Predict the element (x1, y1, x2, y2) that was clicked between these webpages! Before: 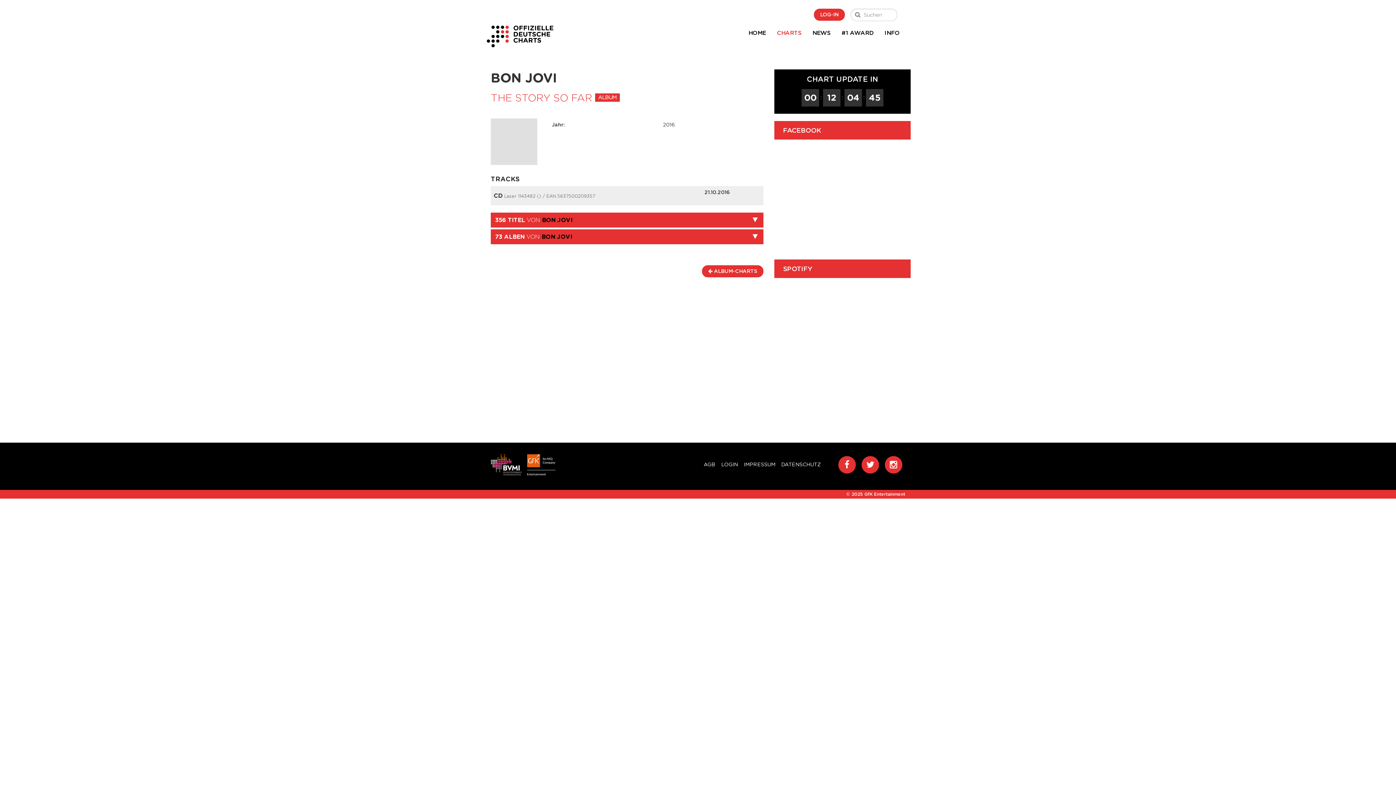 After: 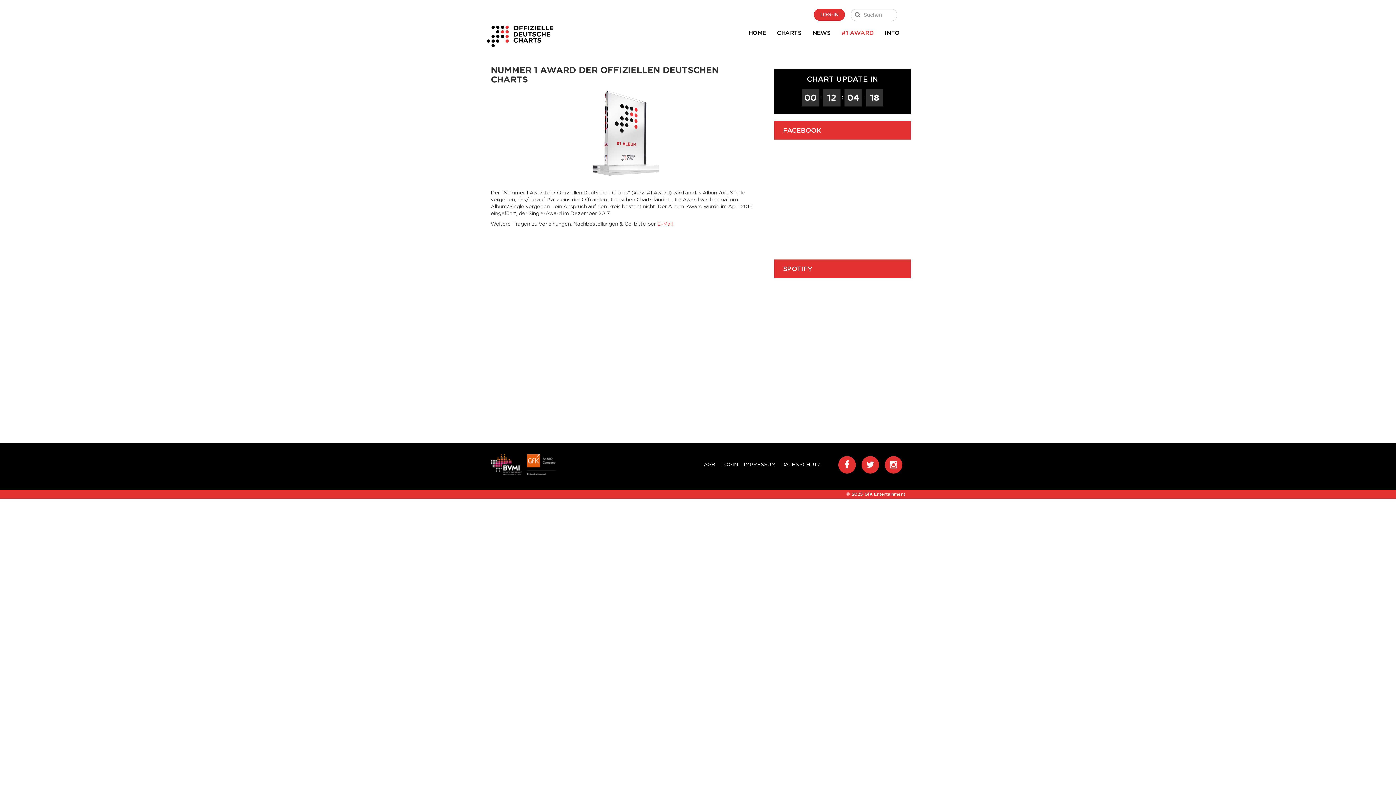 Action: label: #1 AWARD bbox: (836, 24, 879, 42)